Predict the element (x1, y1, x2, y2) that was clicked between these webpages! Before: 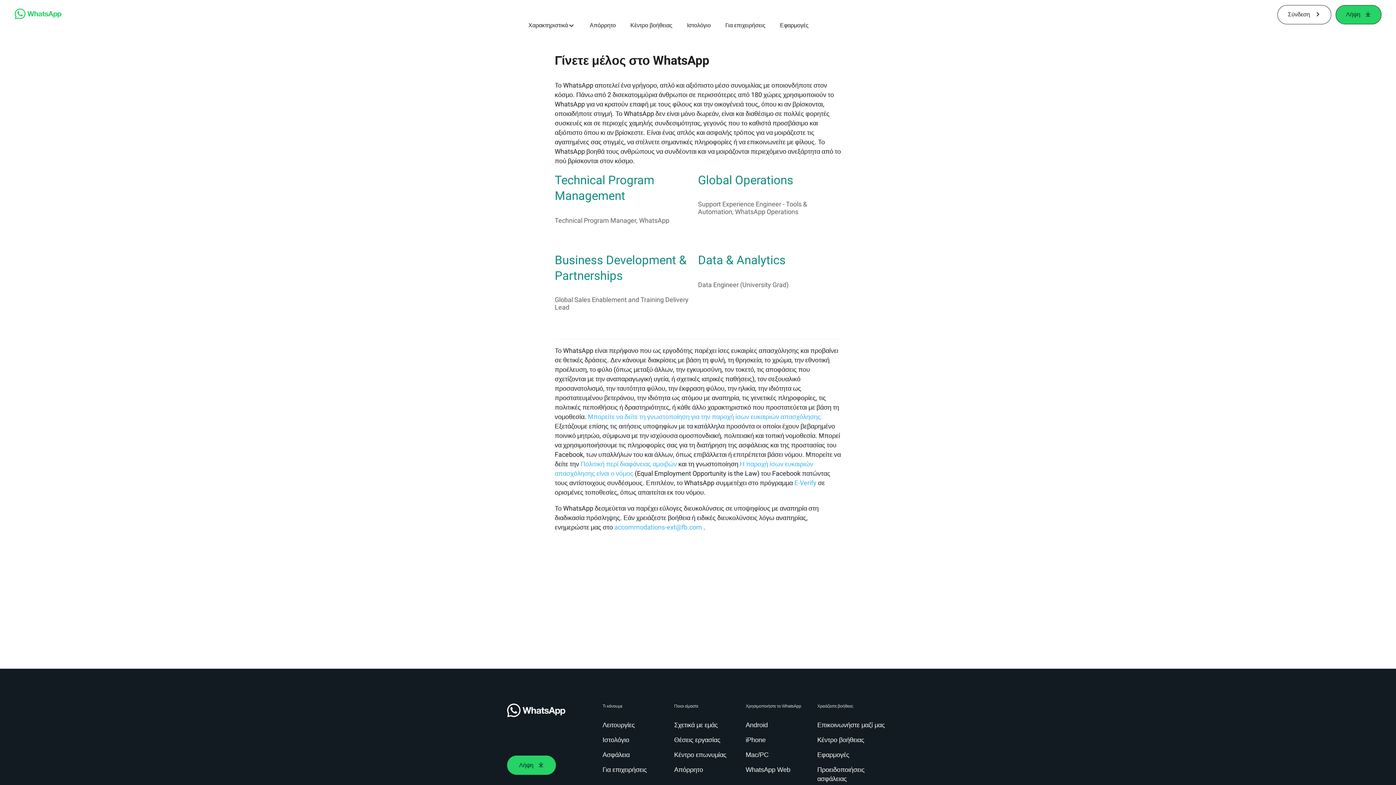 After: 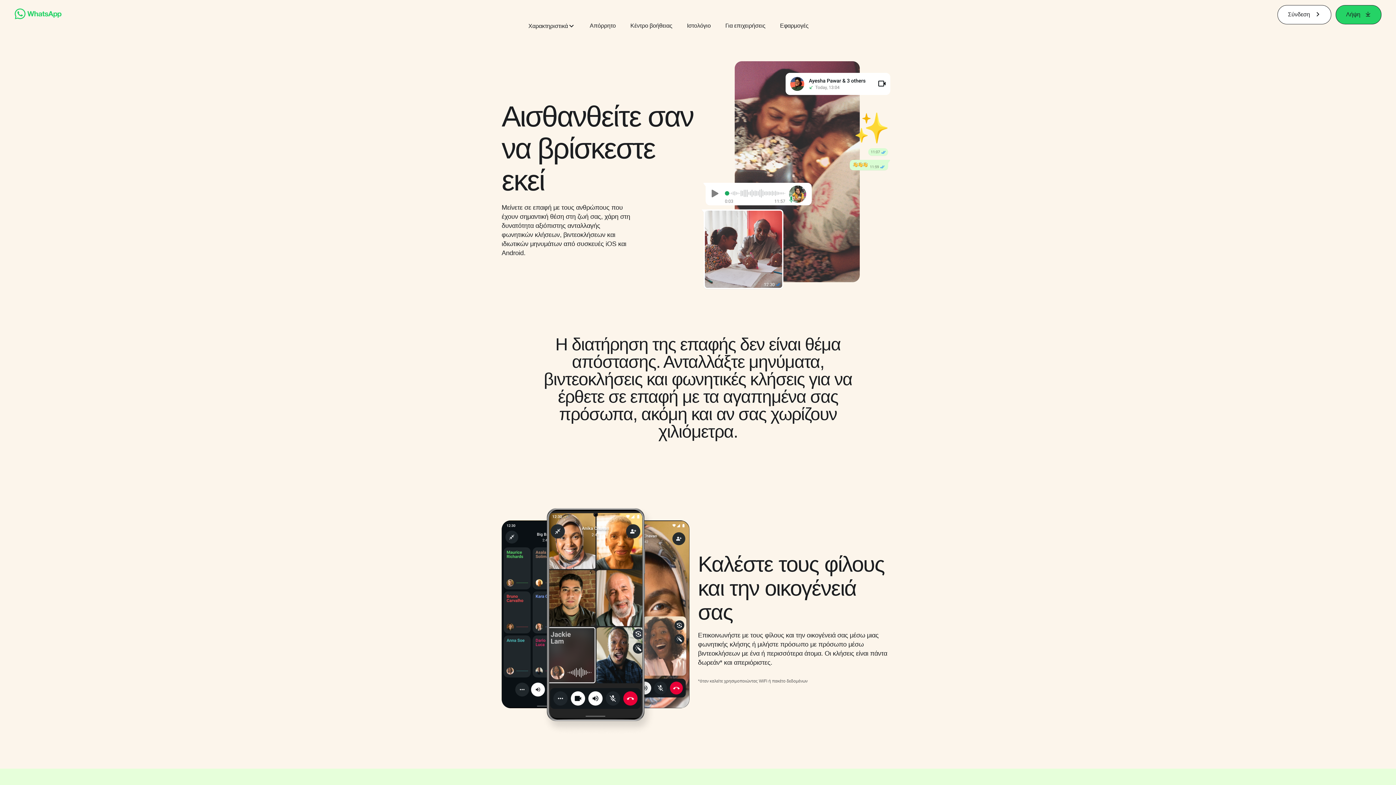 Action: bbox: (602, 721, 638, 730) label: Λειτουργίες